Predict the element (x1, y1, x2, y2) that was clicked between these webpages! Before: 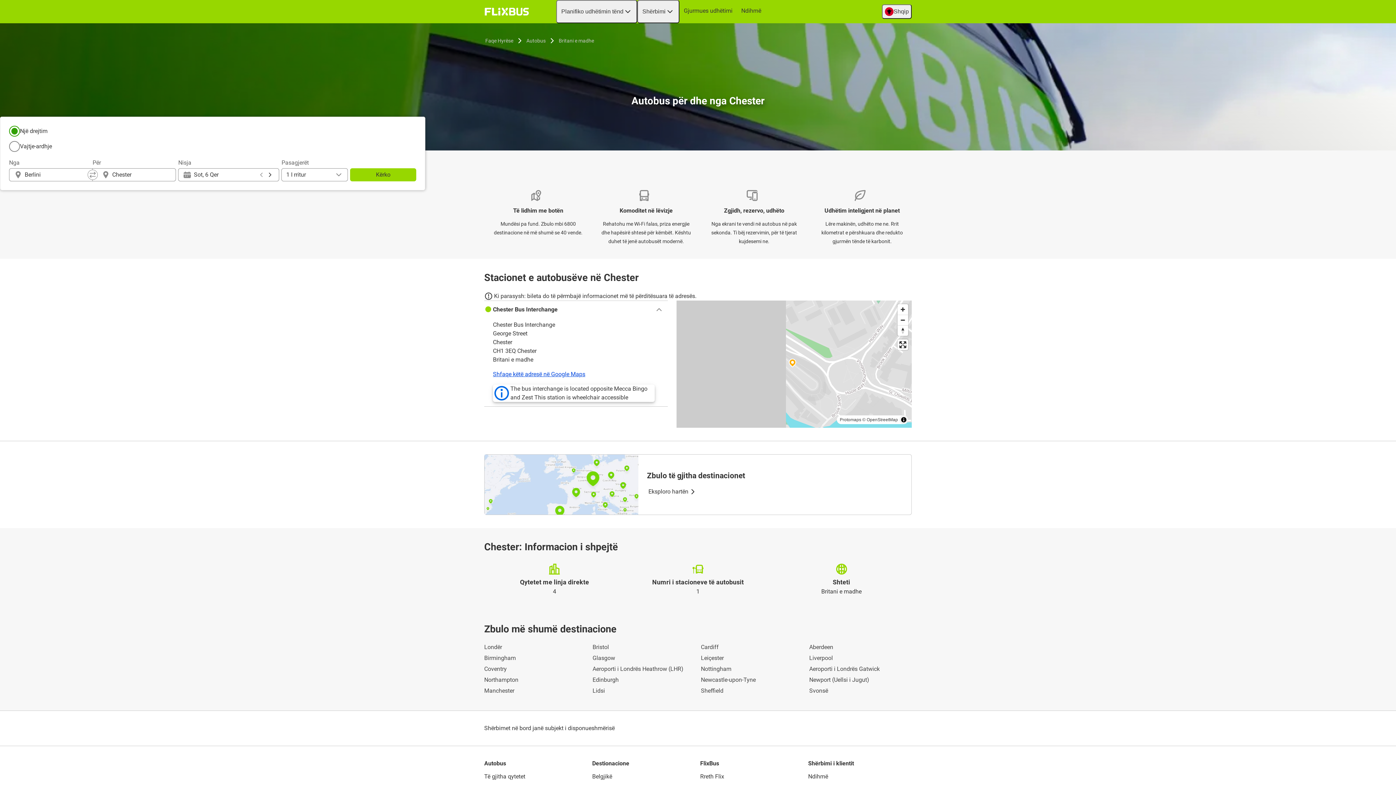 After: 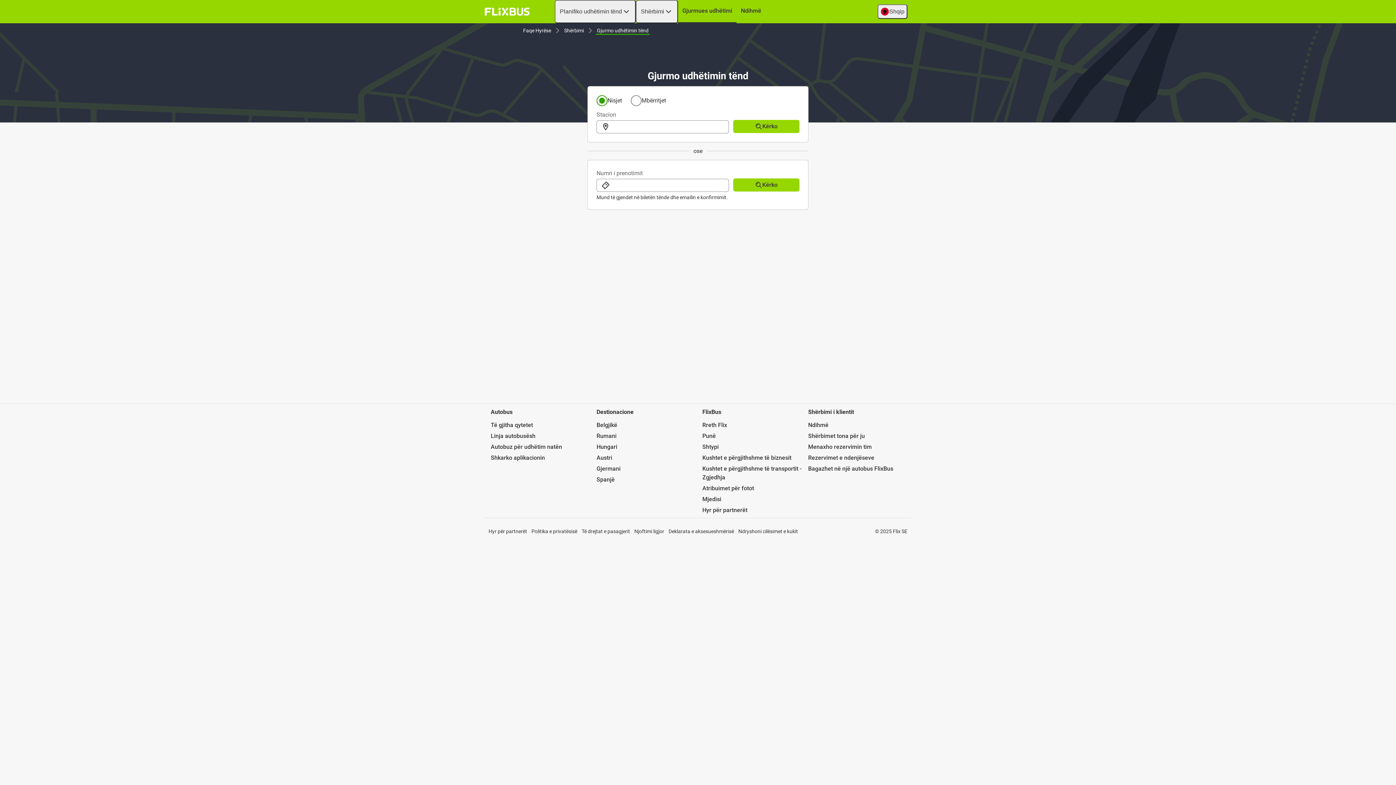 Action: label: Gjurmues udhëtimi bbox: (679, 0, 737, 21)